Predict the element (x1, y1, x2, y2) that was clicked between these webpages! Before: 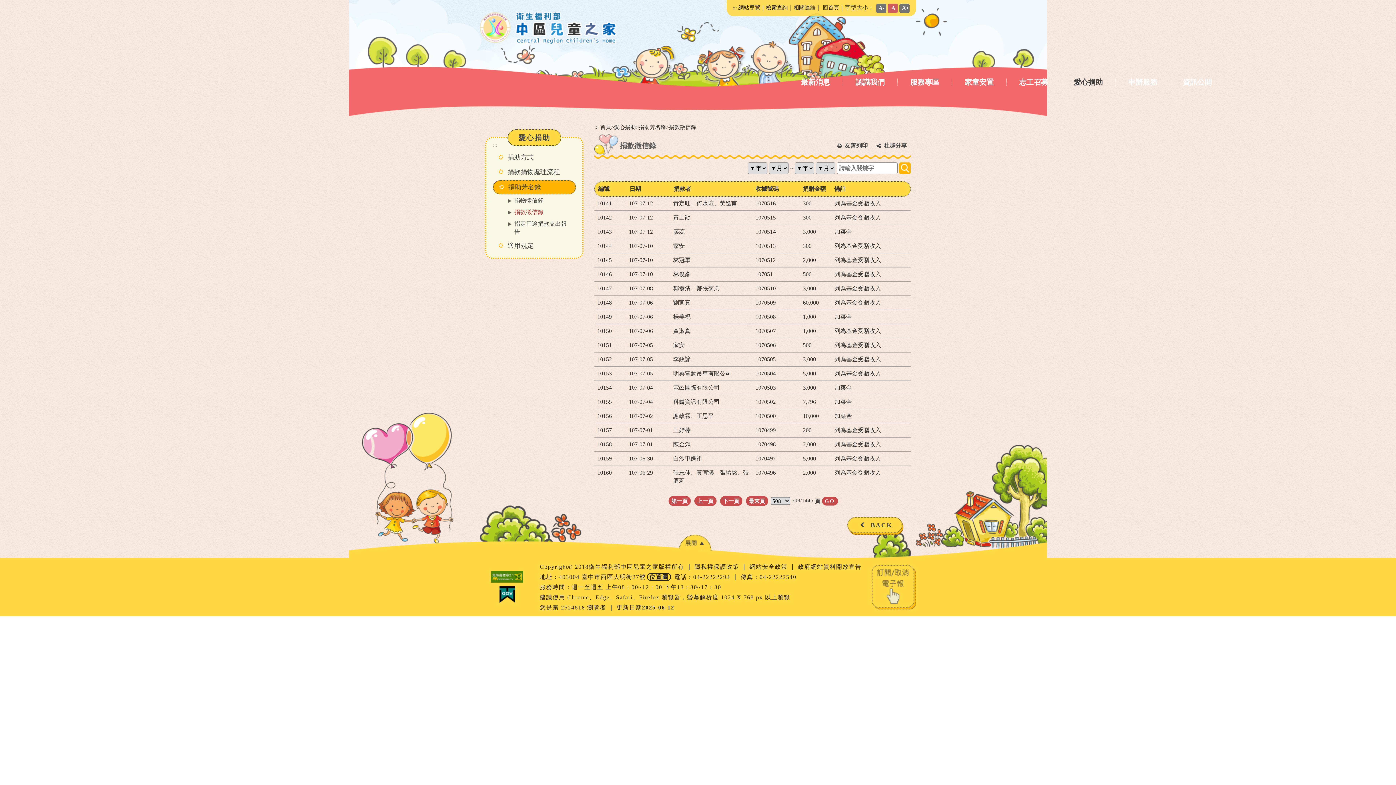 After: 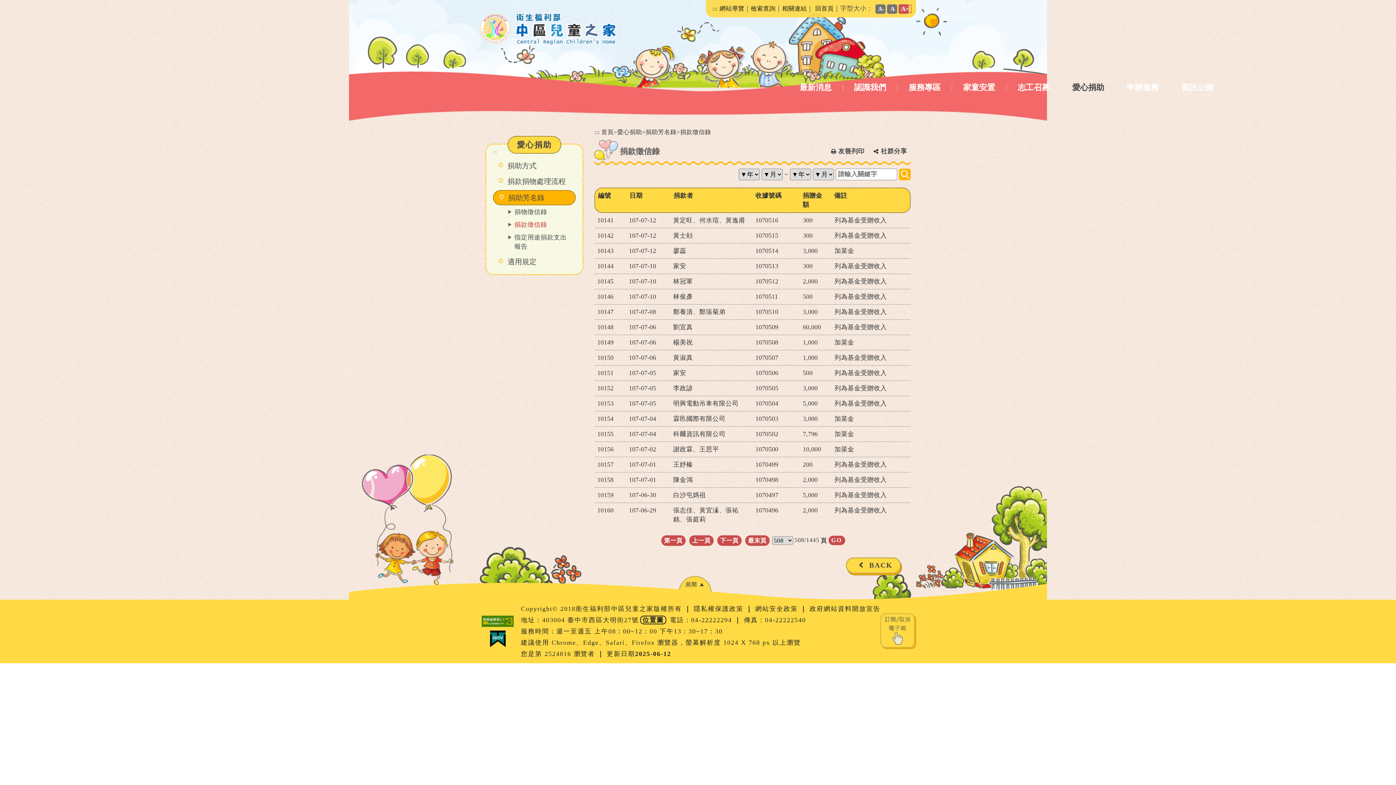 Action: bbox: (899, 3, 912, 11) label: A+